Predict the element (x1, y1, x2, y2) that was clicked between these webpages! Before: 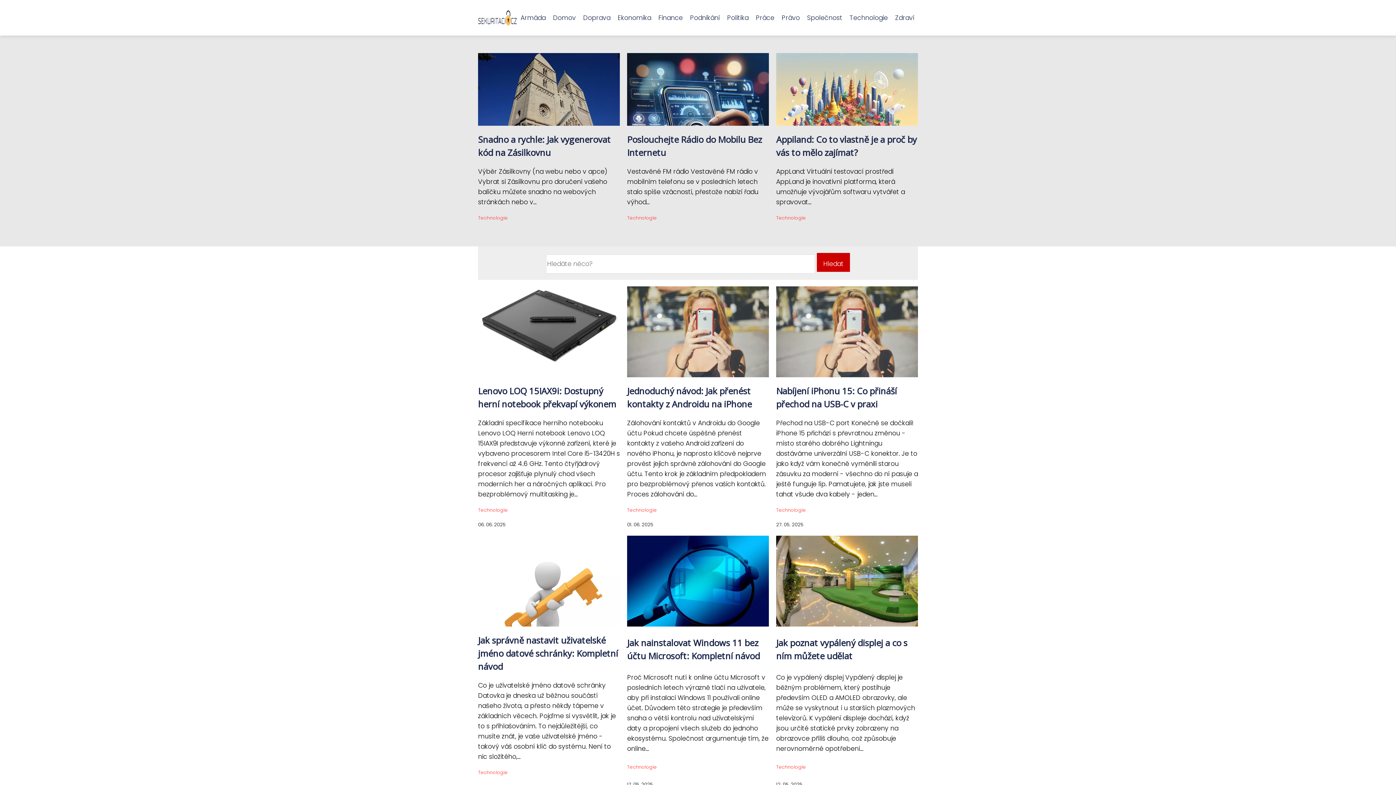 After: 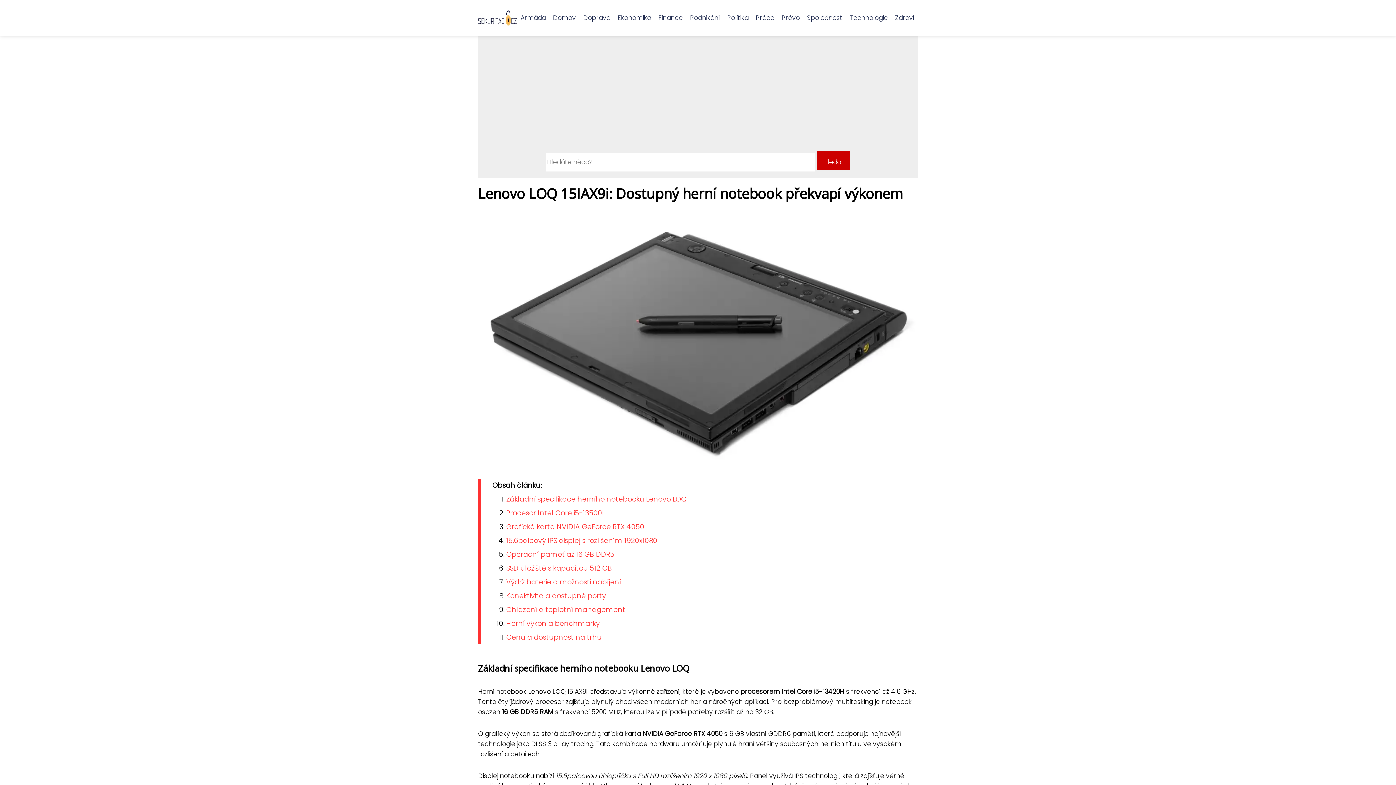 Action: bbox: (478, 320, 620, 328)